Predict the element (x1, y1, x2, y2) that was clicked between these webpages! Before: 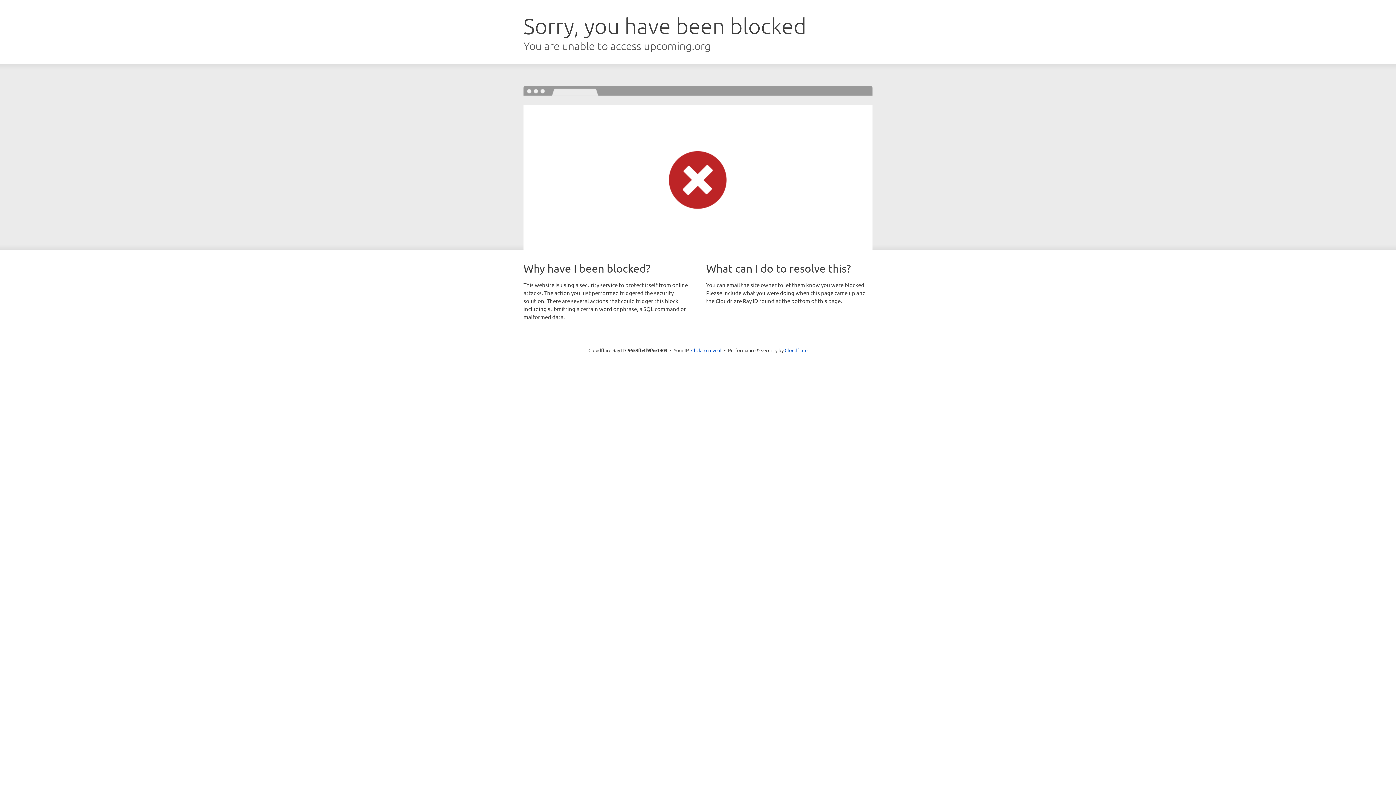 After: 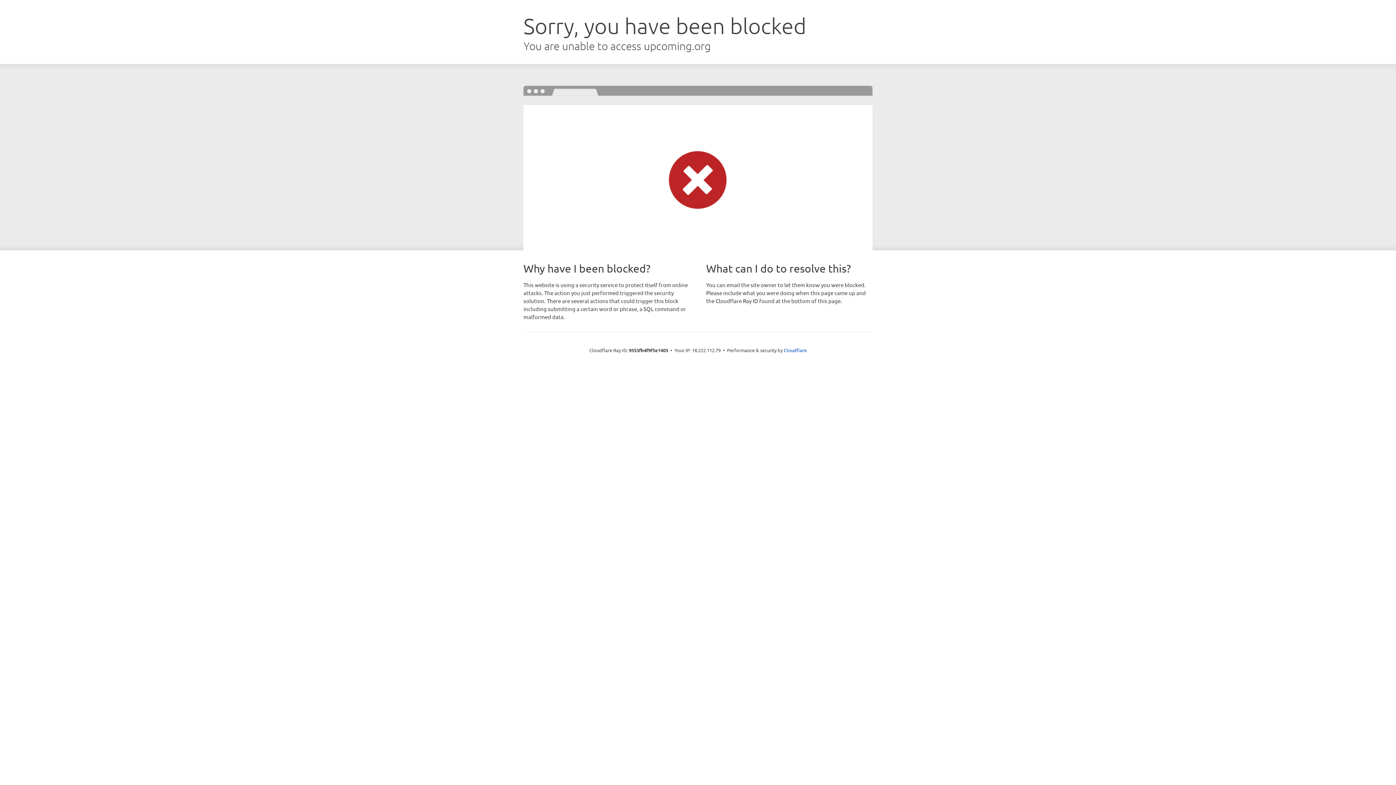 Action: bbox: (691, 346, 721, 353) label: Click to reveal